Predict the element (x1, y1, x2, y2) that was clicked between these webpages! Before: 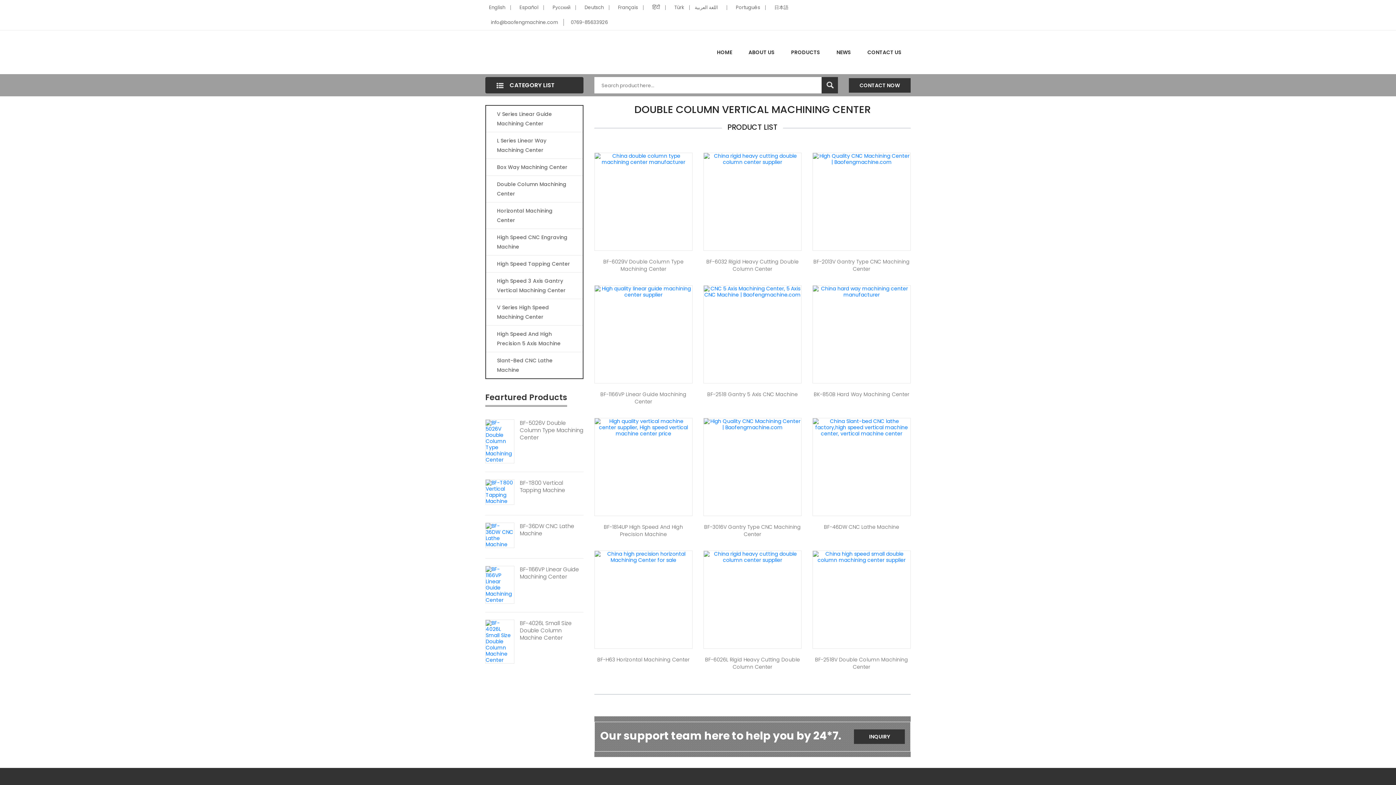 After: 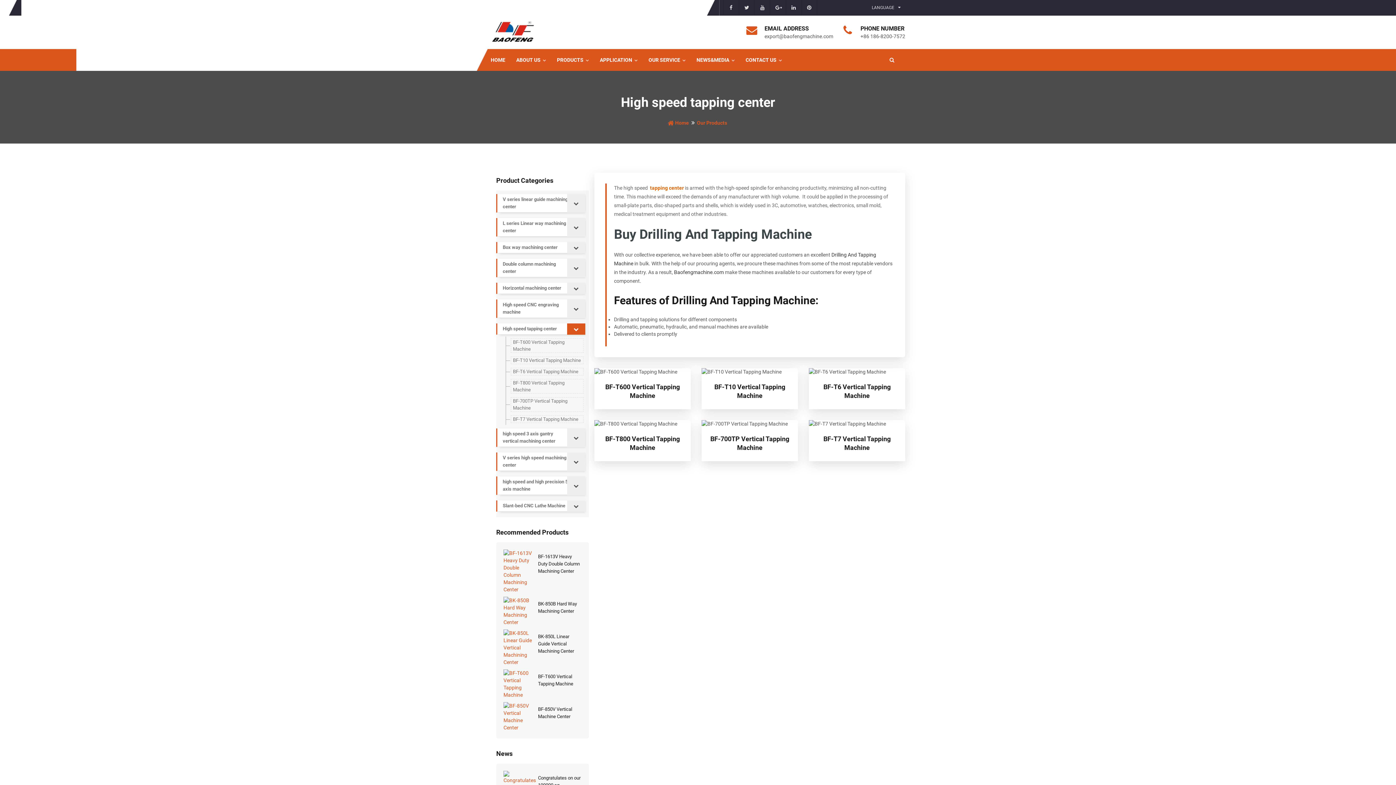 Action: label: High Speed Tapping Center bbox: (486, 255, 582, 272)